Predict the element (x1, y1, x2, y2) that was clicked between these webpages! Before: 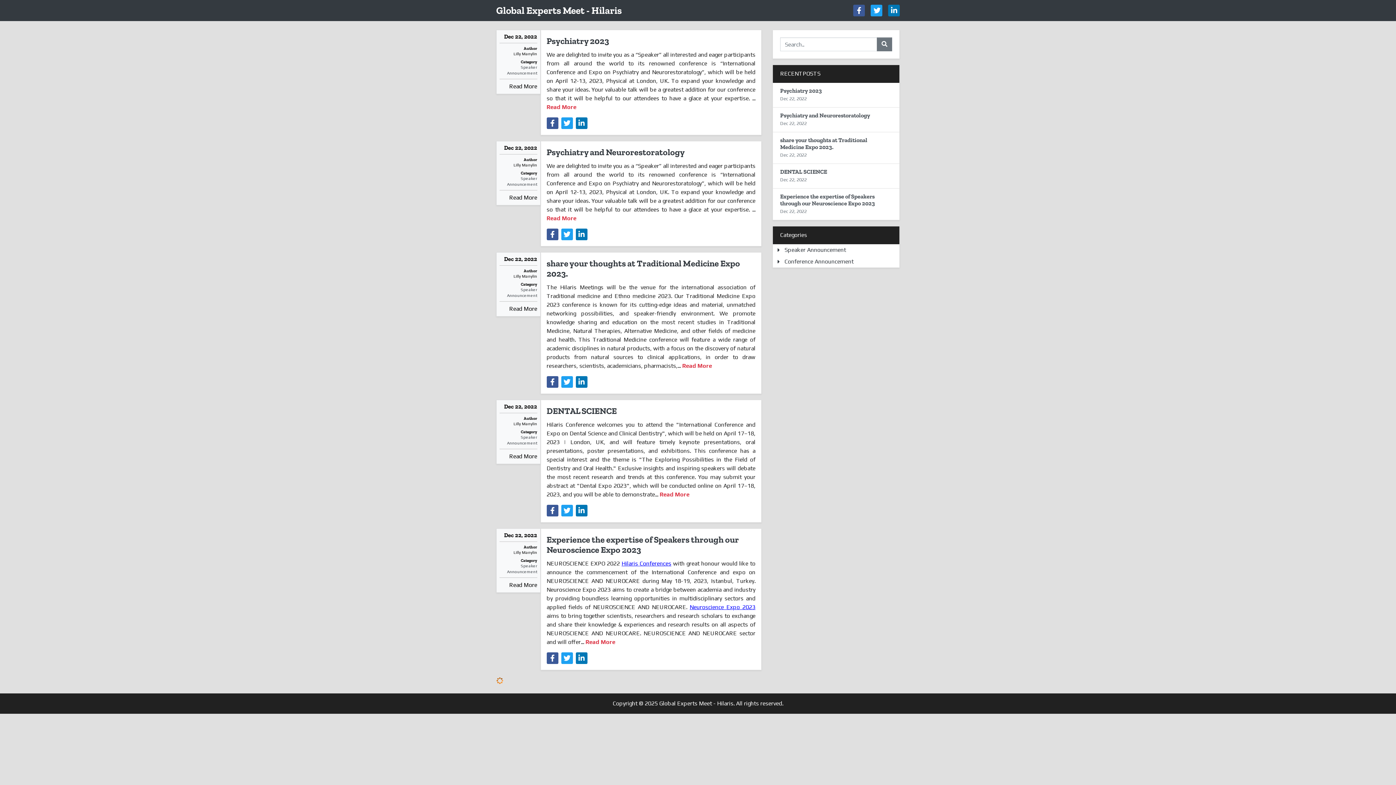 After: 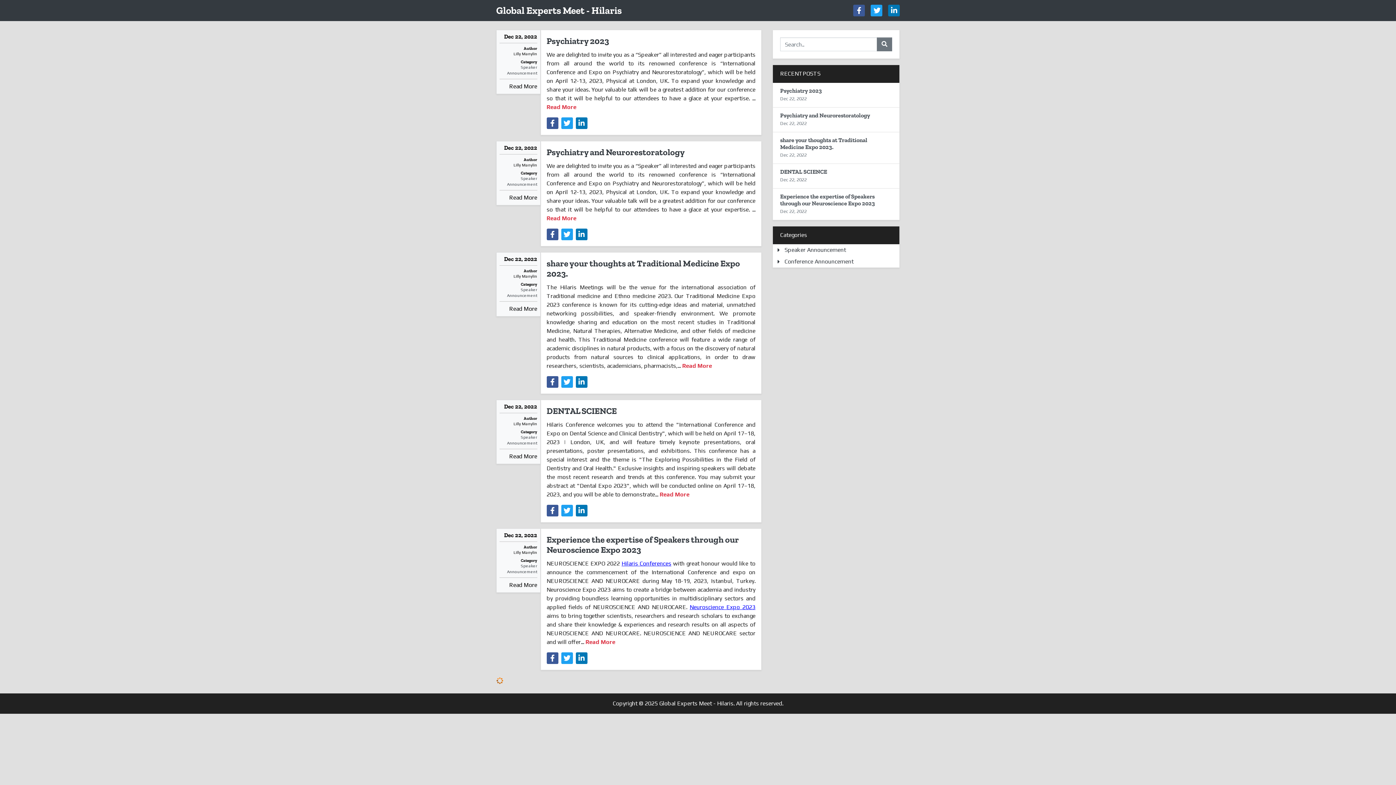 Action: label: Speaker Announcement bbox: (499, 175, 537, 187)